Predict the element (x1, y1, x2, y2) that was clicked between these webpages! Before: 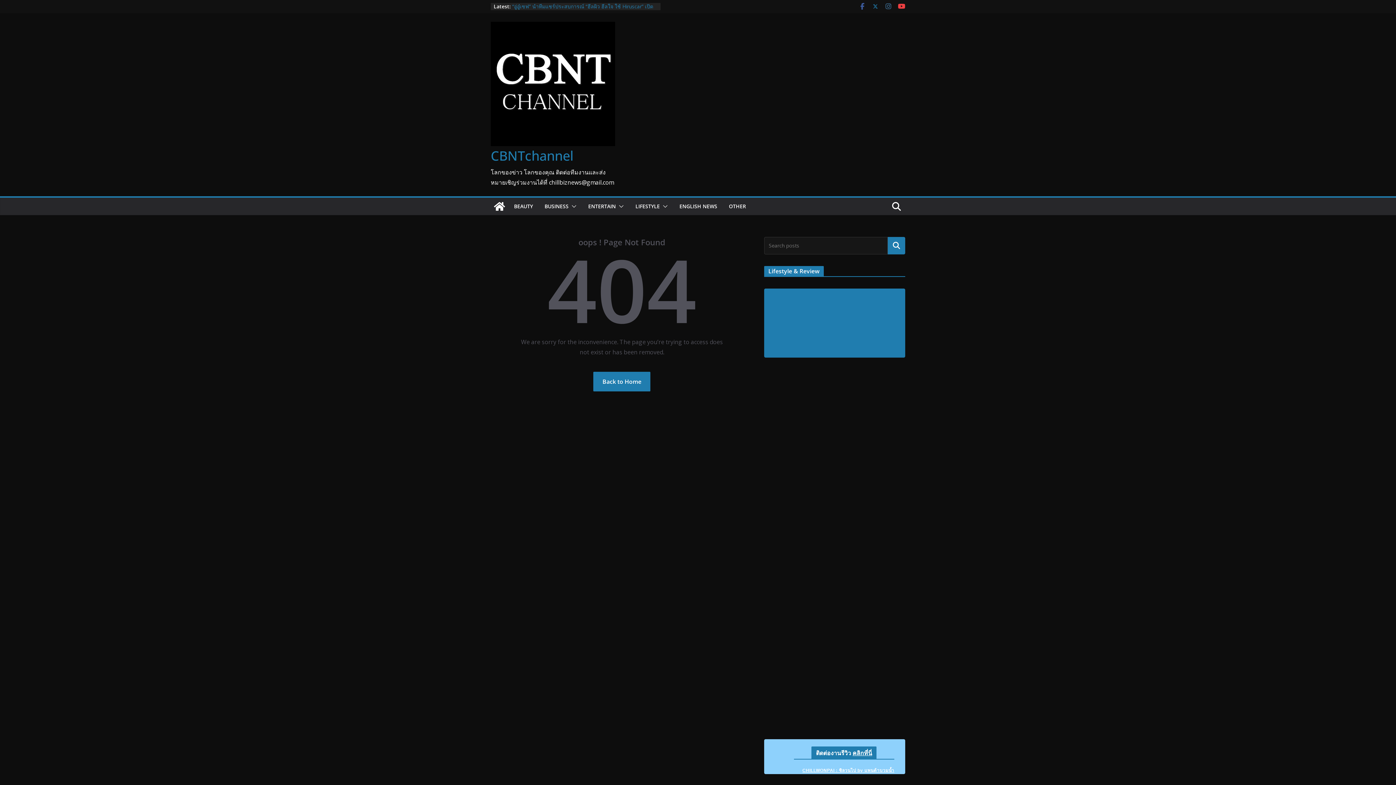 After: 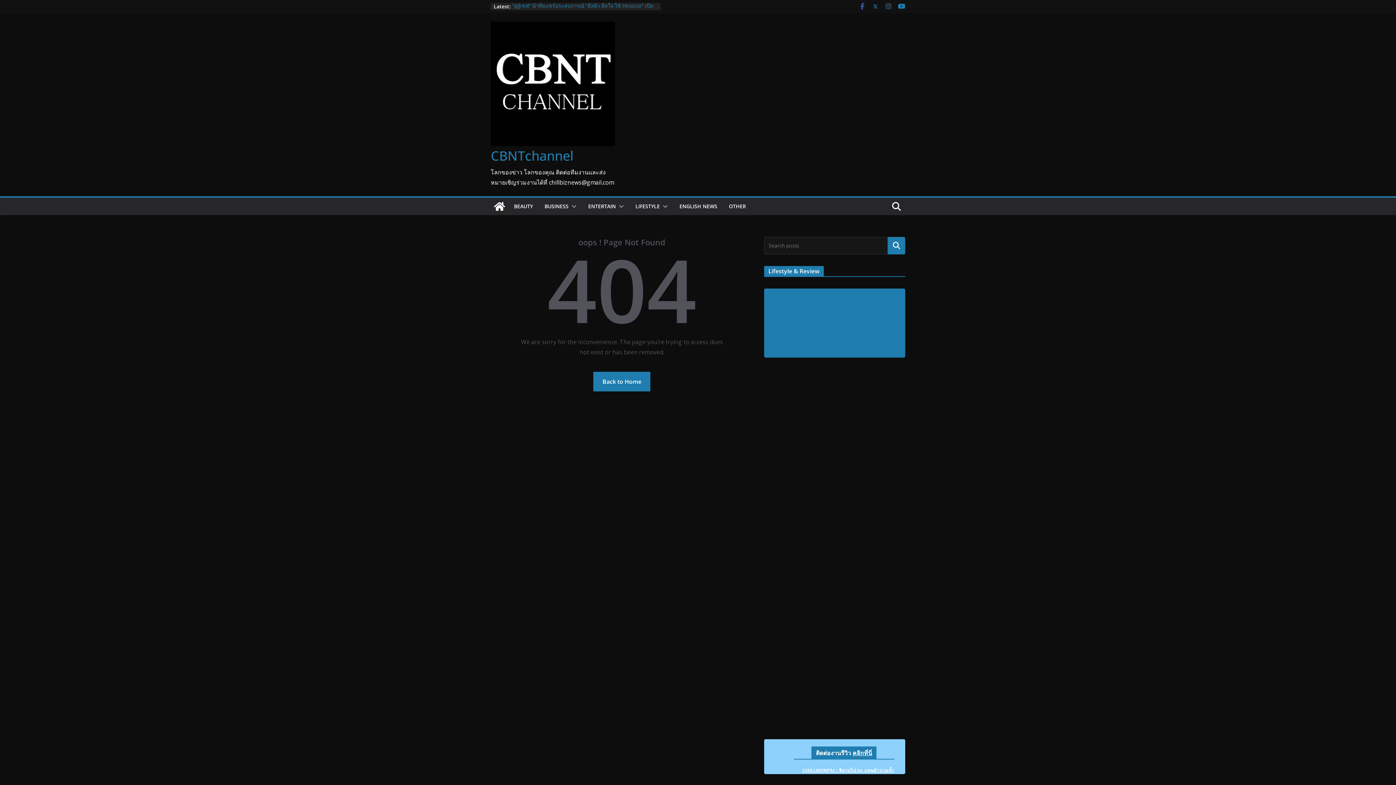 Action: bbox: (898, 2, 905, 10)